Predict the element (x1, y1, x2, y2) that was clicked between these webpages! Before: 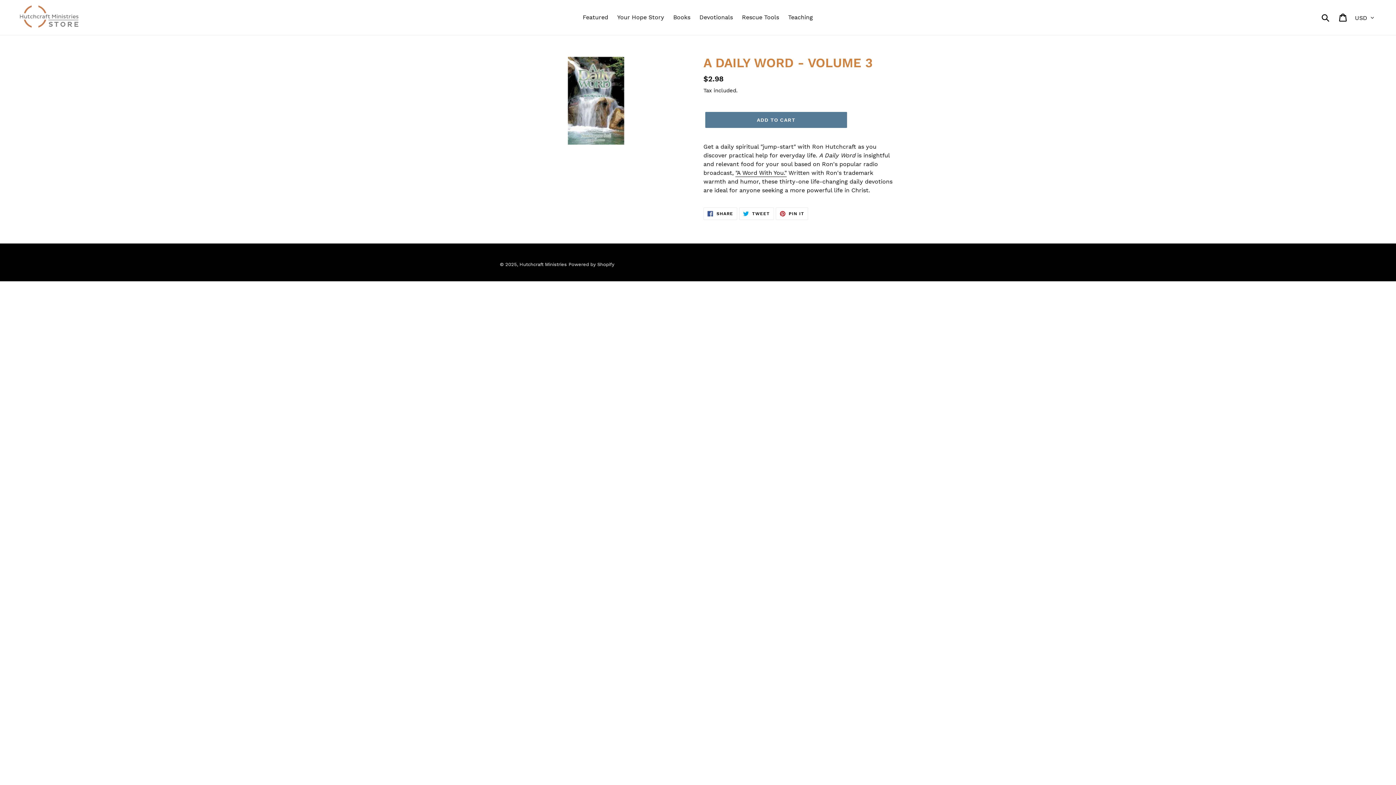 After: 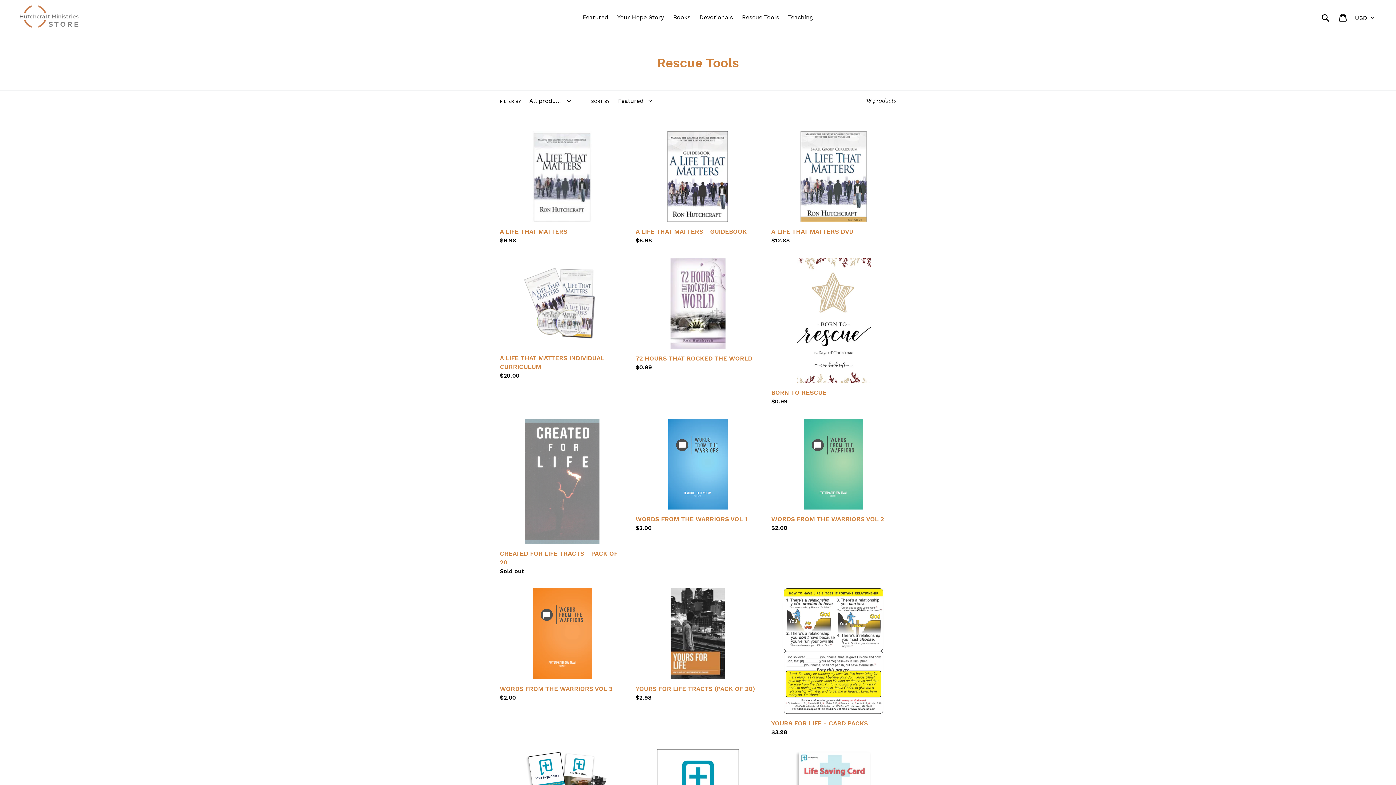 Action: bbox: (738, 12, 782, 22) label: Rescue Tools